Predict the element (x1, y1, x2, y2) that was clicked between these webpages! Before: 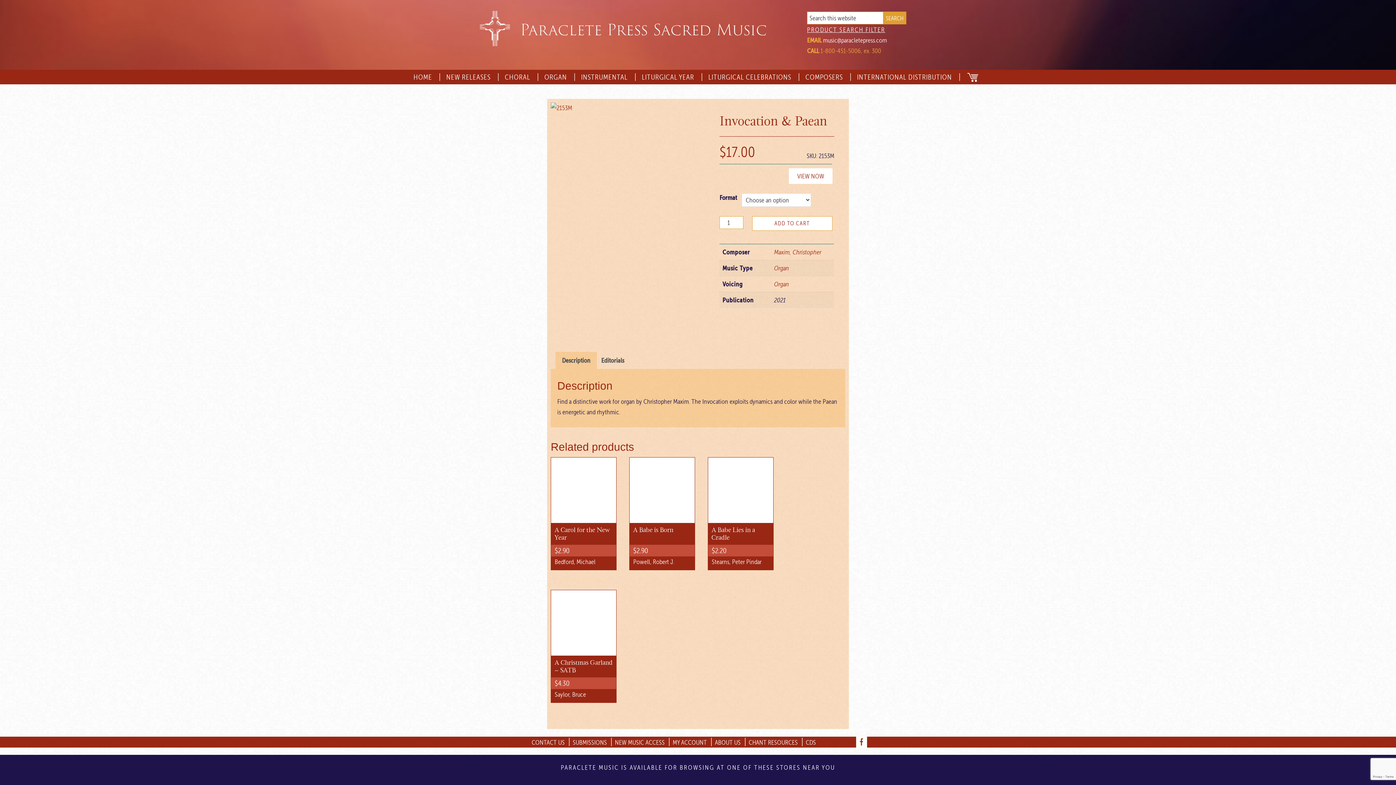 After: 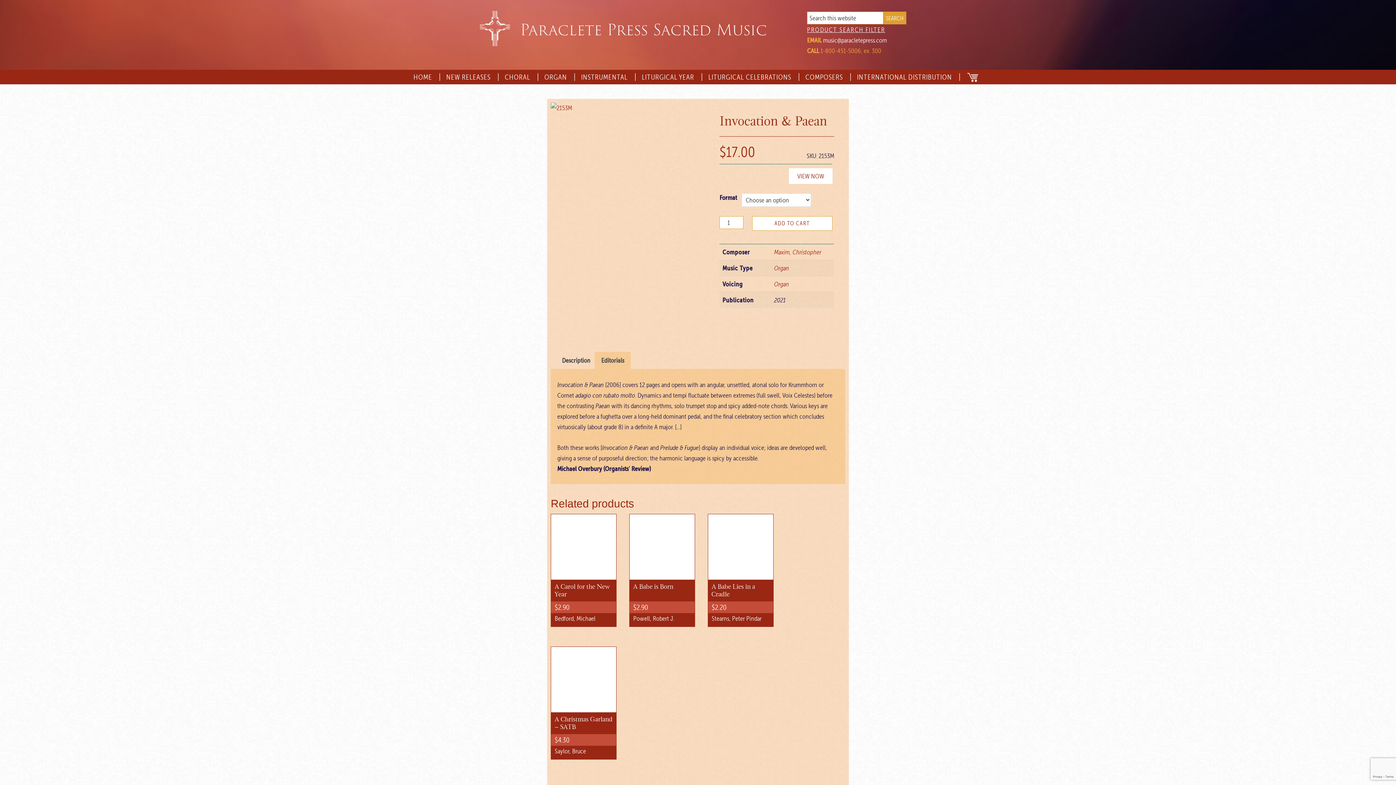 Action: bbox: (601, 352, 624, 369) label: Editorials